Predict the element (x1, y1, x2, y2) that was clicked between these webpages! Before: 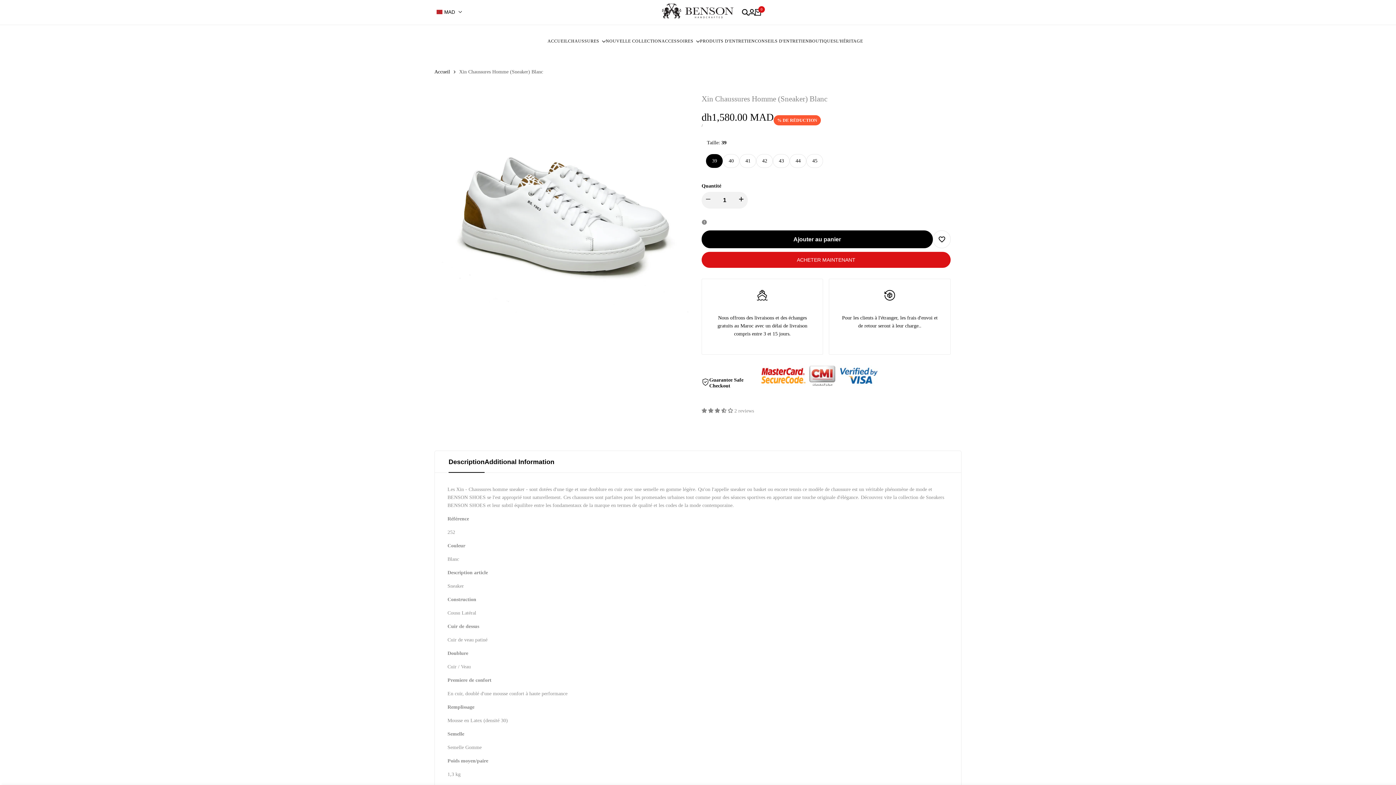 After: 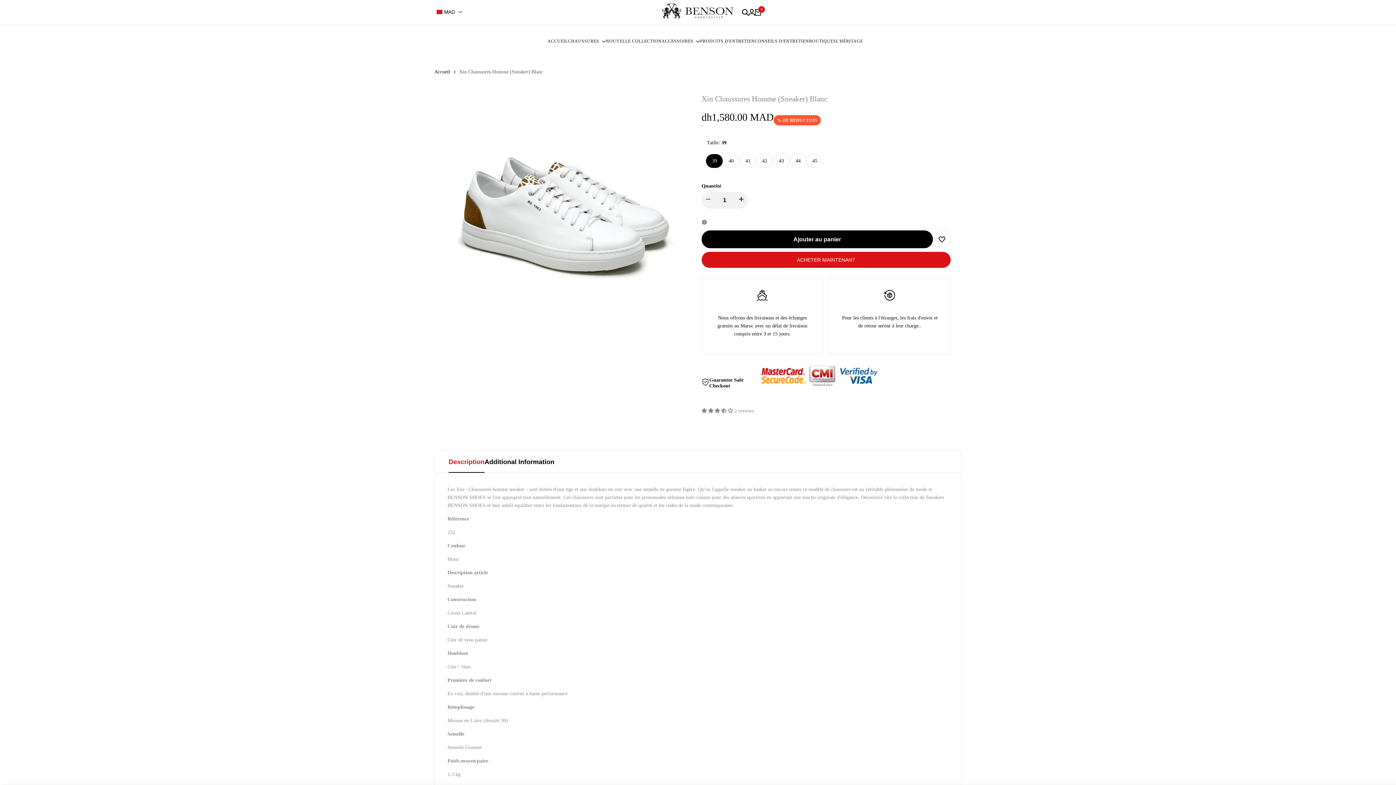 Action: bbox: (448, 451, 484, 473) label: Description